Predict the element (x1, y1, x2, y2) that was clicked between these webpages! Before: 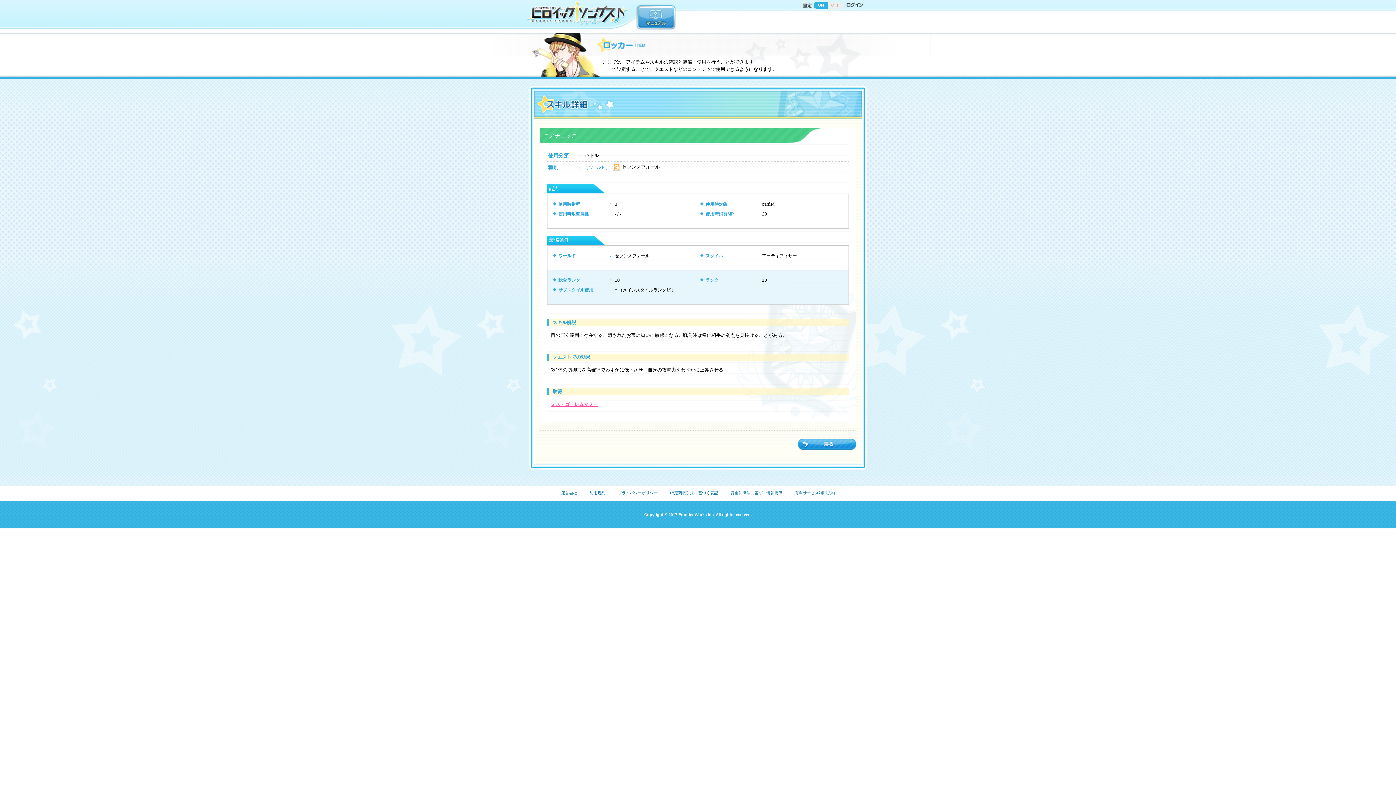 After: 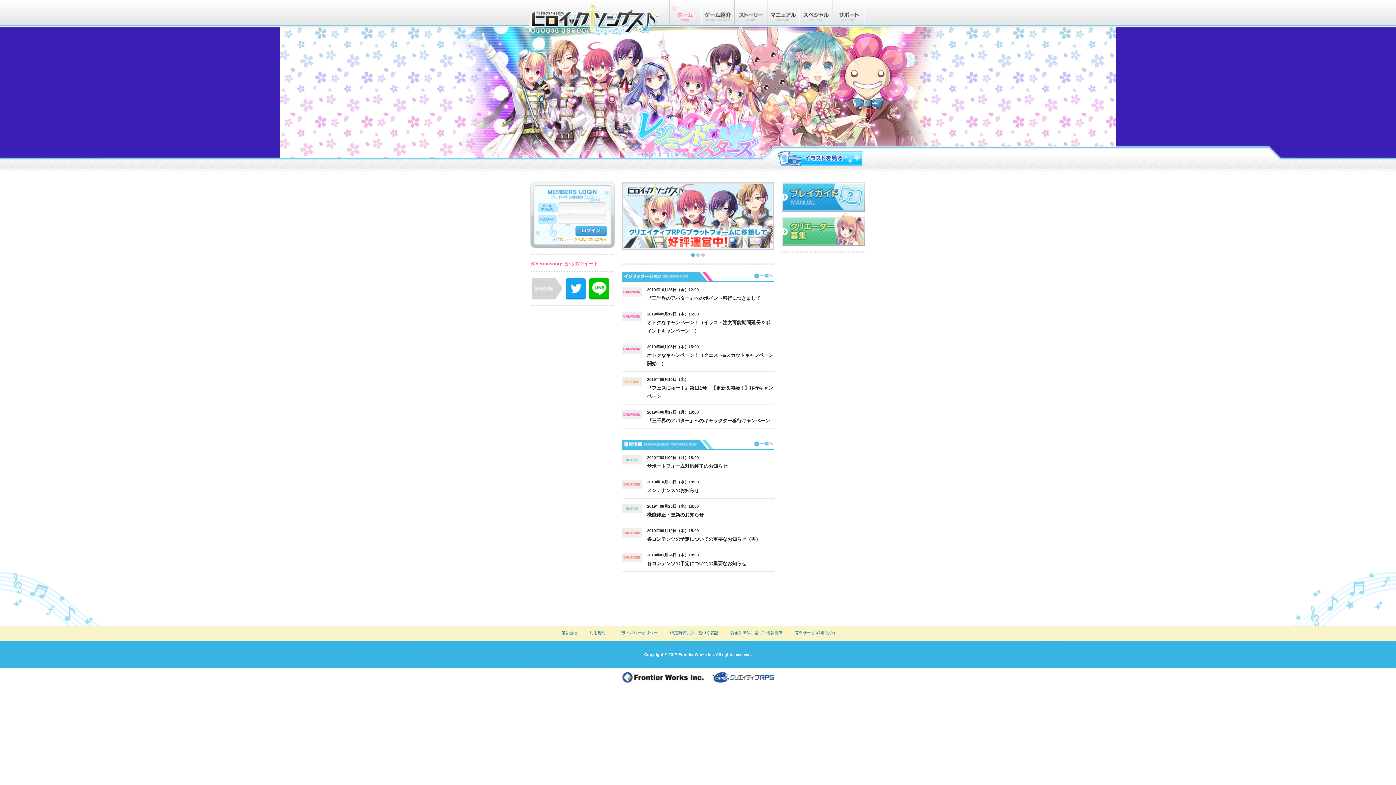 Action: bbox: (798, 443, 856, 449)